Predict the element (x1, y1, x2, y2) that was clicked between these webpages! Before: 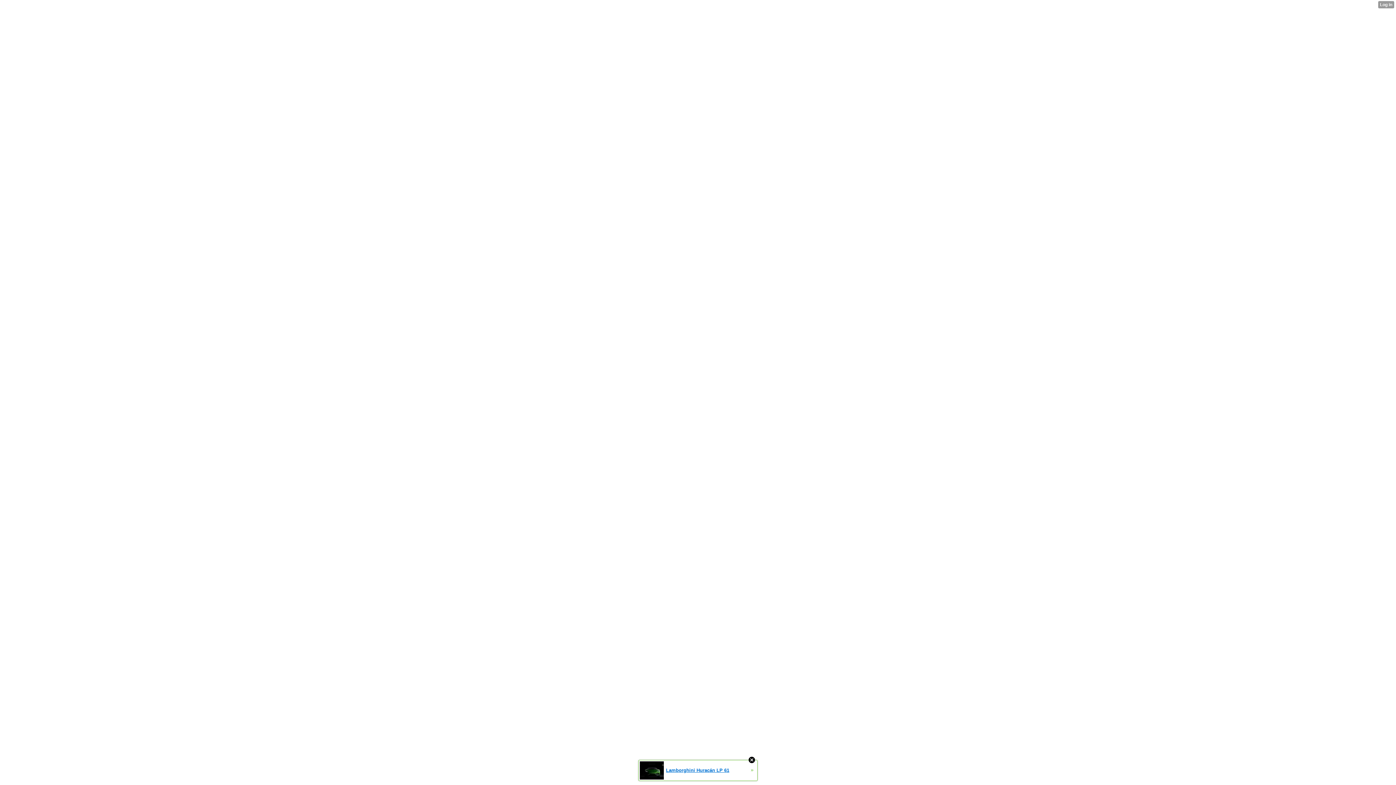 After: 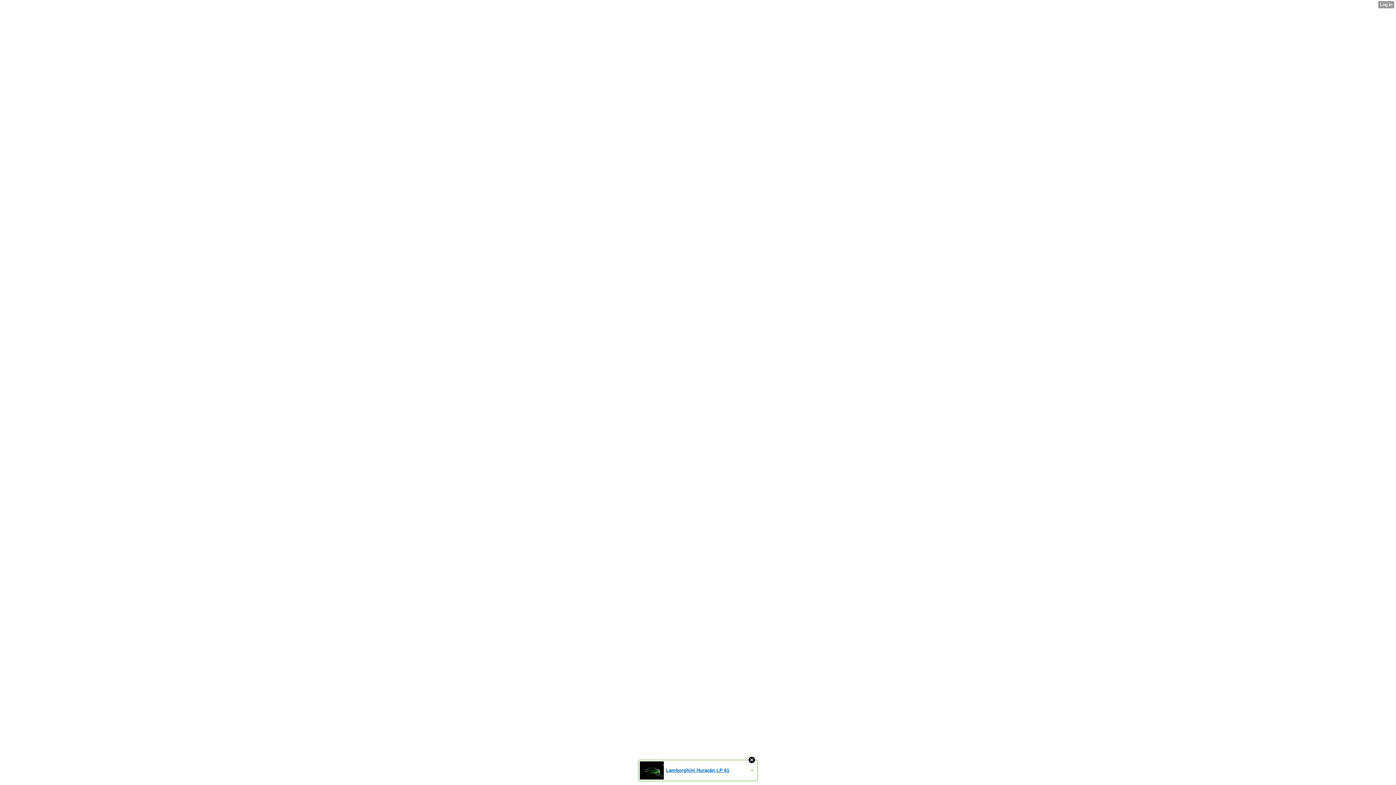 Action: bbox: (638, 760, 757, 781) label: Lamborghini Huracán LP 61
»